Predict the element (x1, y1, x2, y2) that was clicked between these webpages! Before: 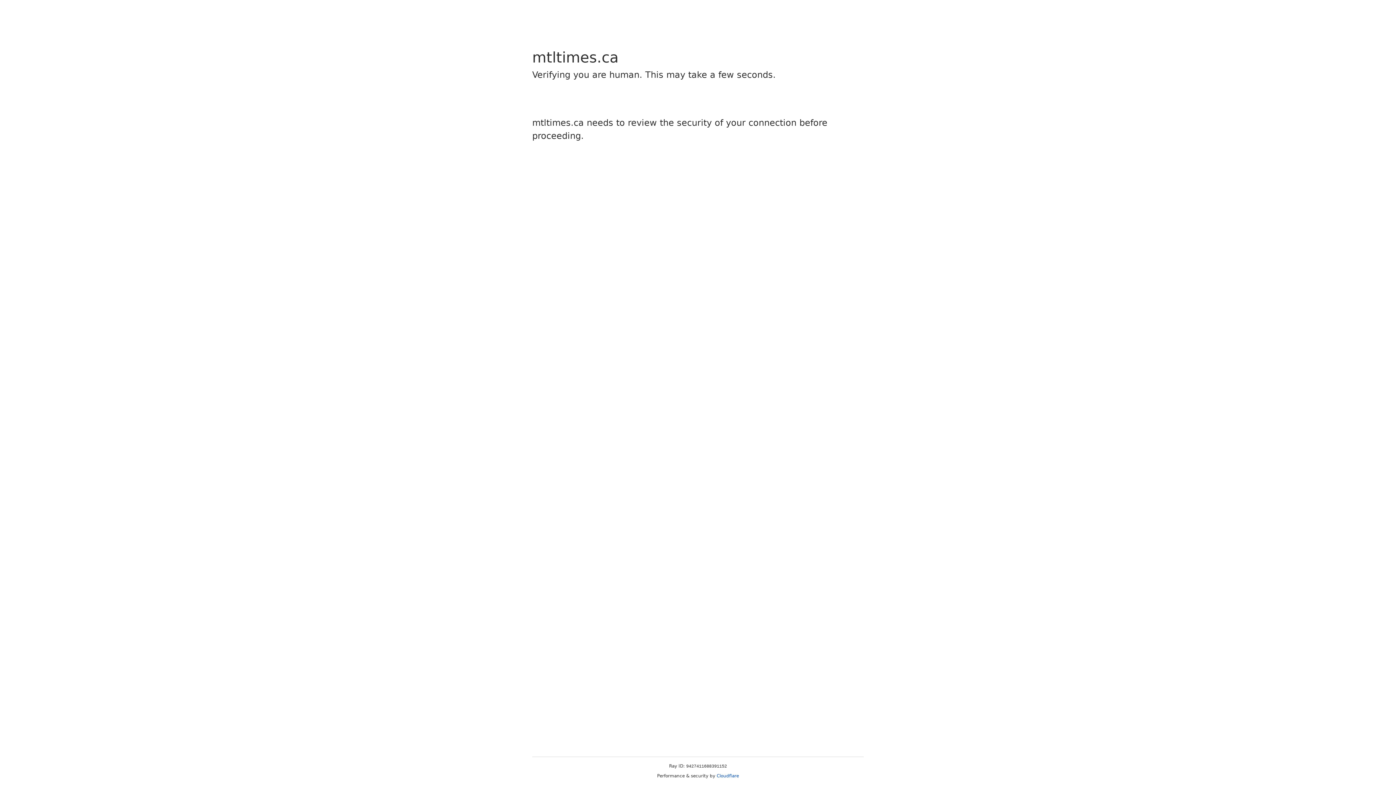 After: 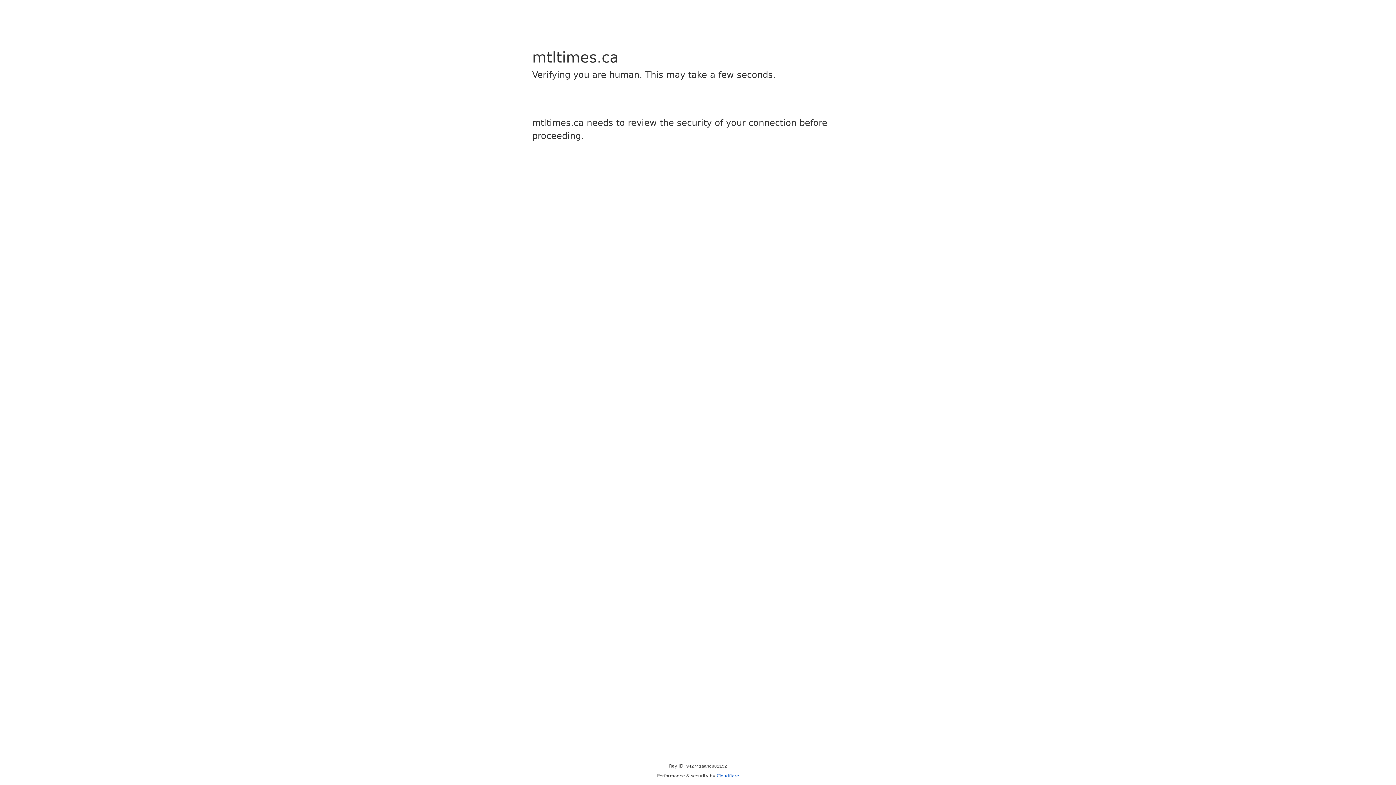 Action: bbox: (716, 773, 739, 778) label: Cloudflare